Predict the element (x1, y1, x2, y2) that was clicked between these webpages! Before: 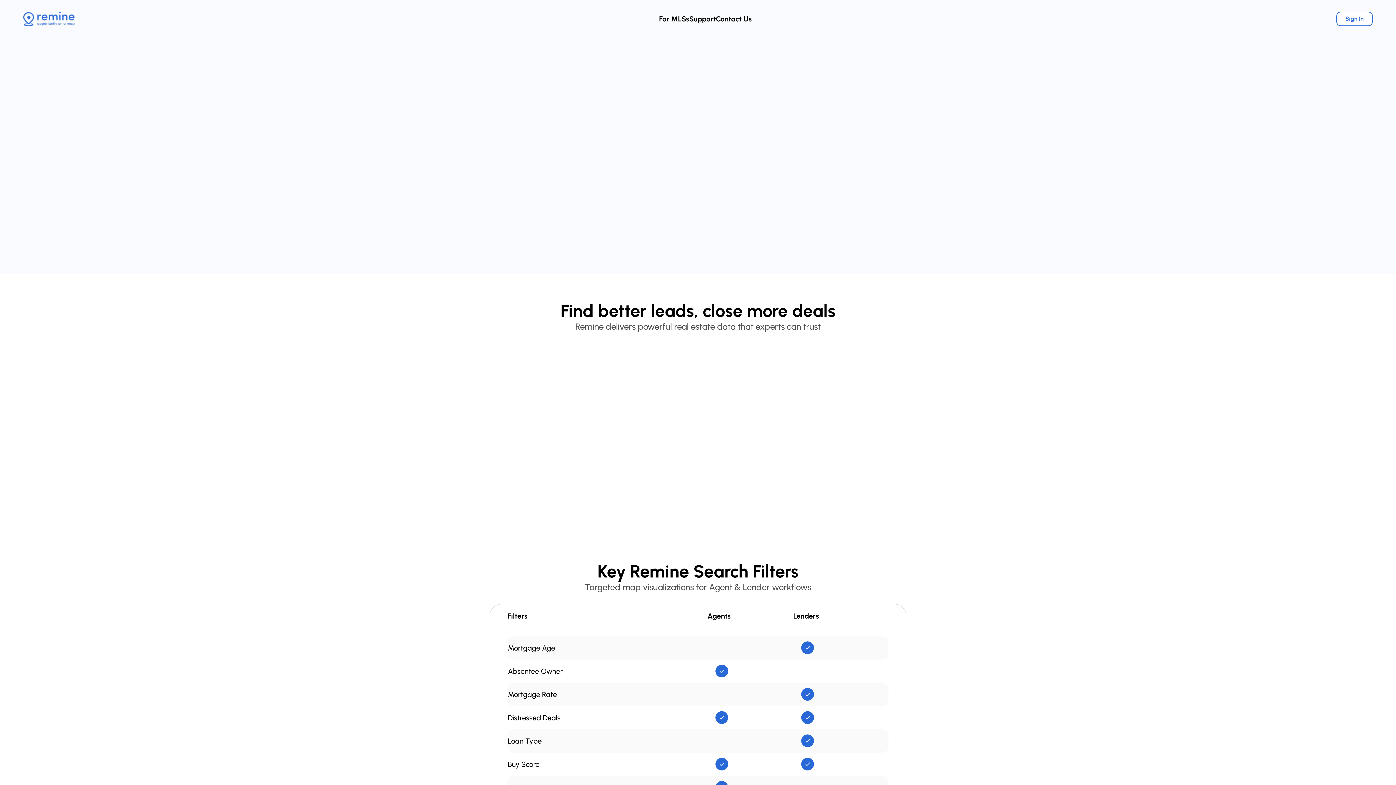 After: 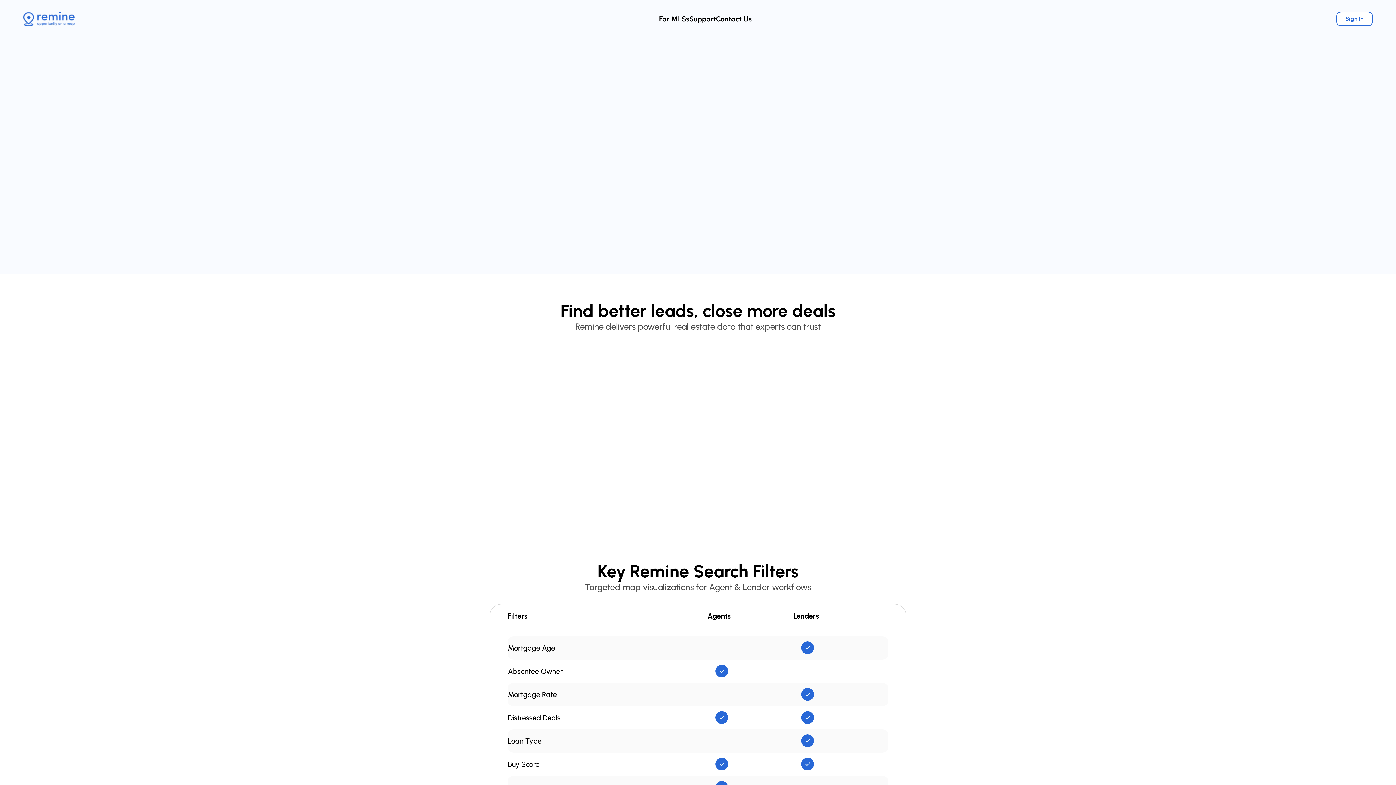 Action: label: Request a Demo bbox: (485, 157, 544, 170)